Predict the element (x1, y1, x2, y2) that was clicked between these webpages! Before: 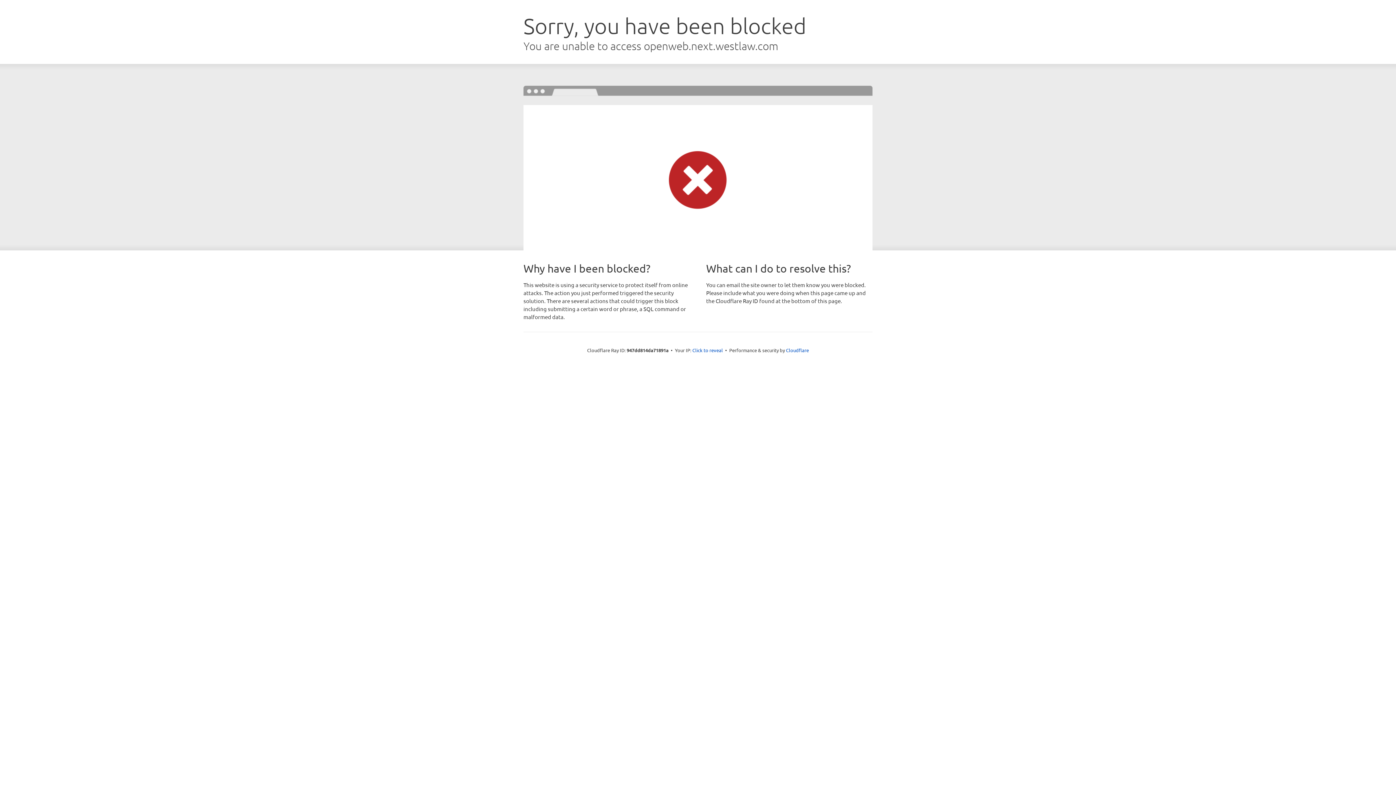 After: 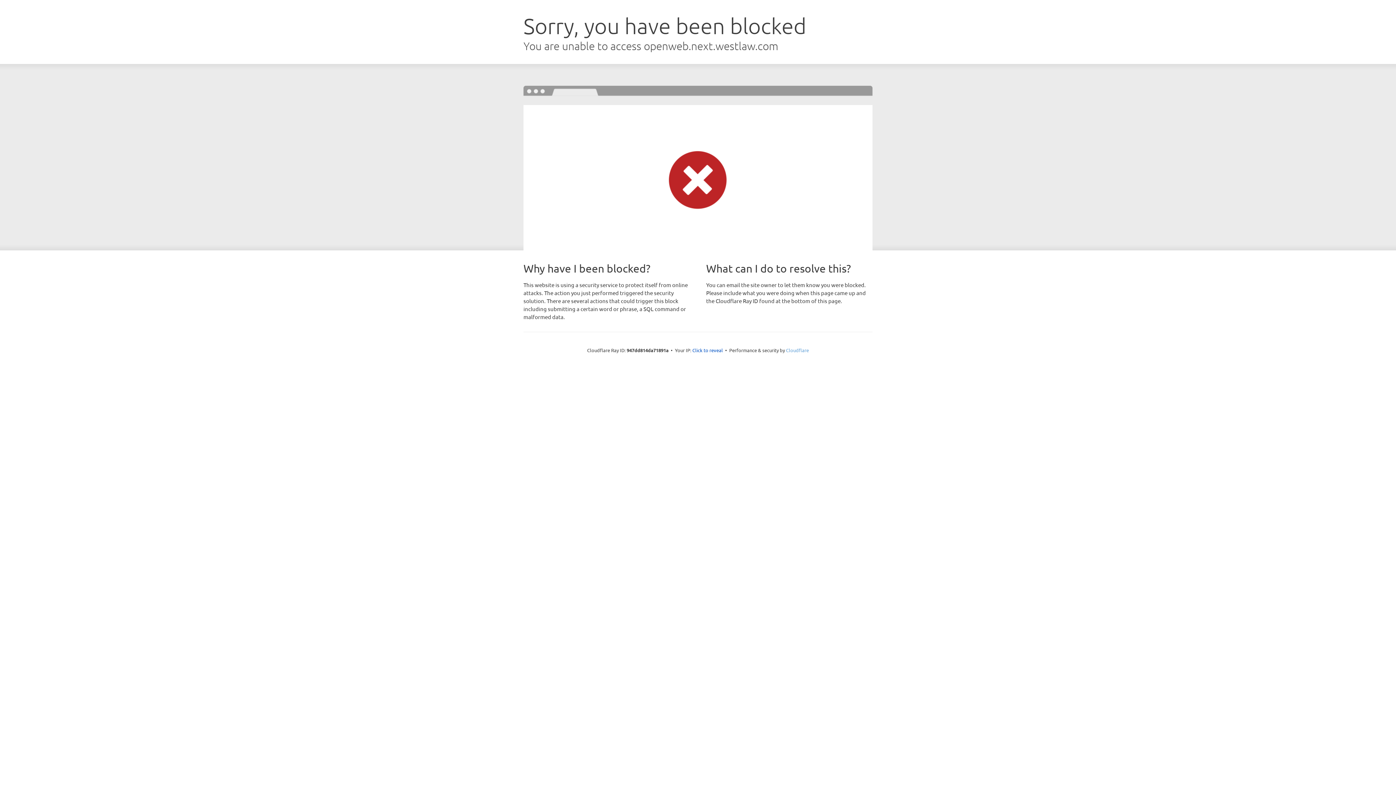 Action: bbox: (786, 347, 809, 353) label: Cloudflare